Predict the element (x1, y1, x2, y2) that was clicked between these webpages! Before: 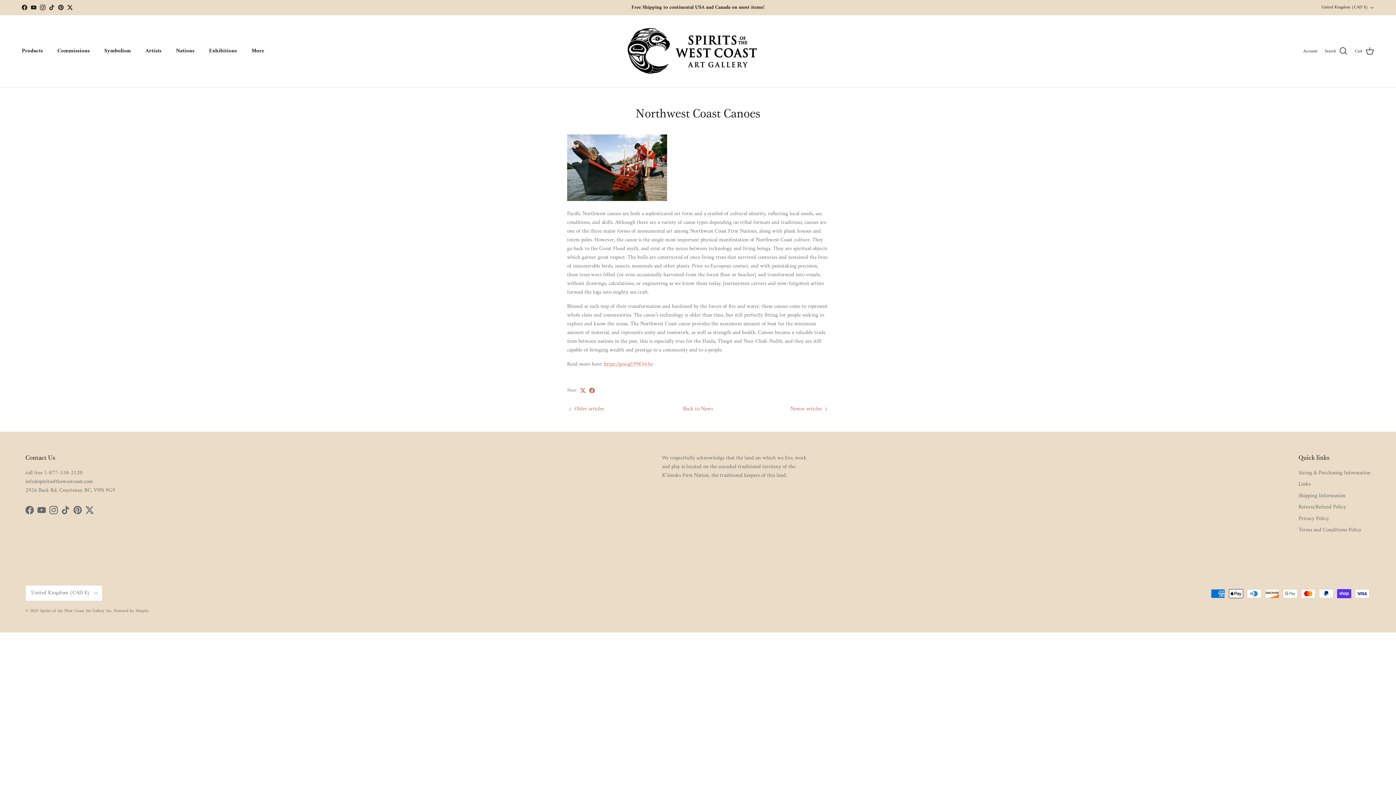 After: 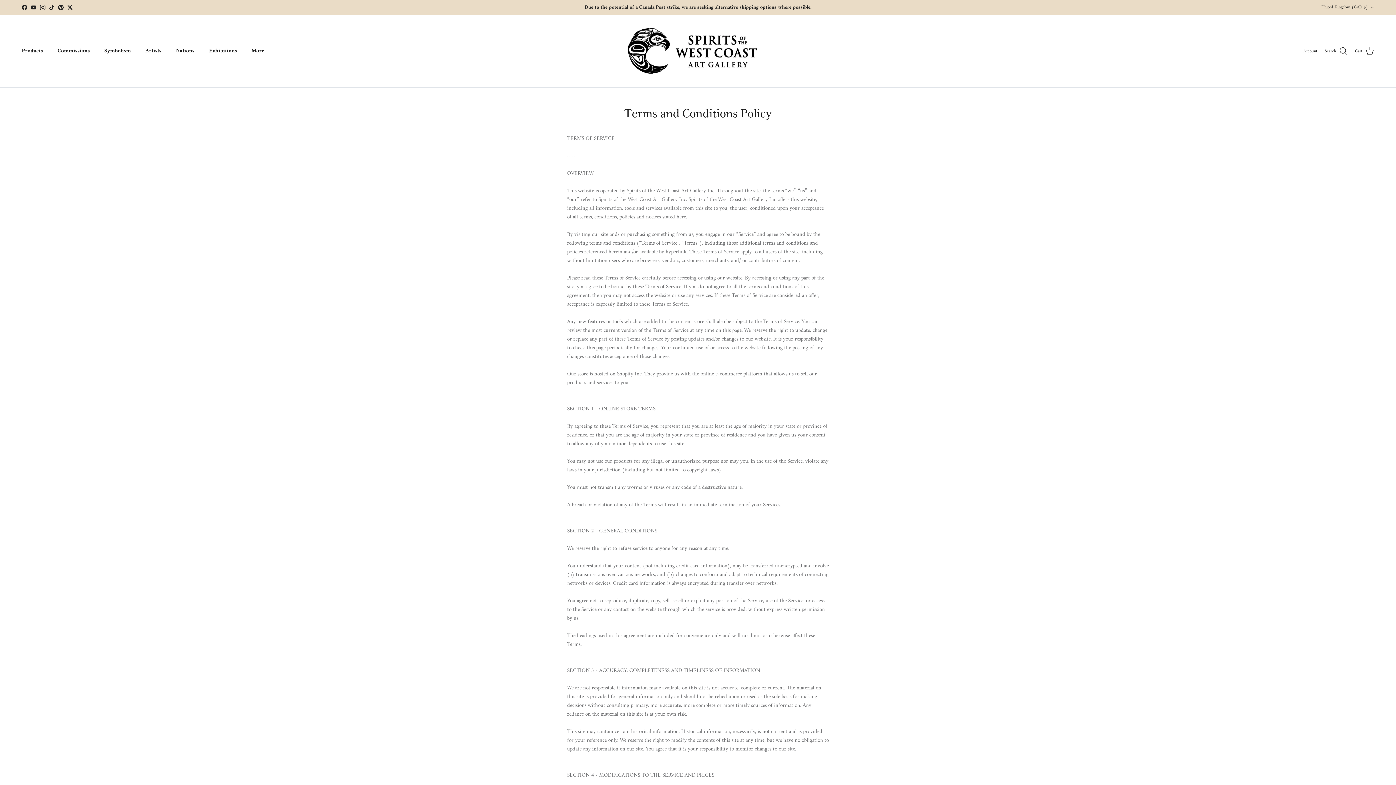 Action: bbox: (1298, 525, 1361, 535) label: Terms and Conditions Policy